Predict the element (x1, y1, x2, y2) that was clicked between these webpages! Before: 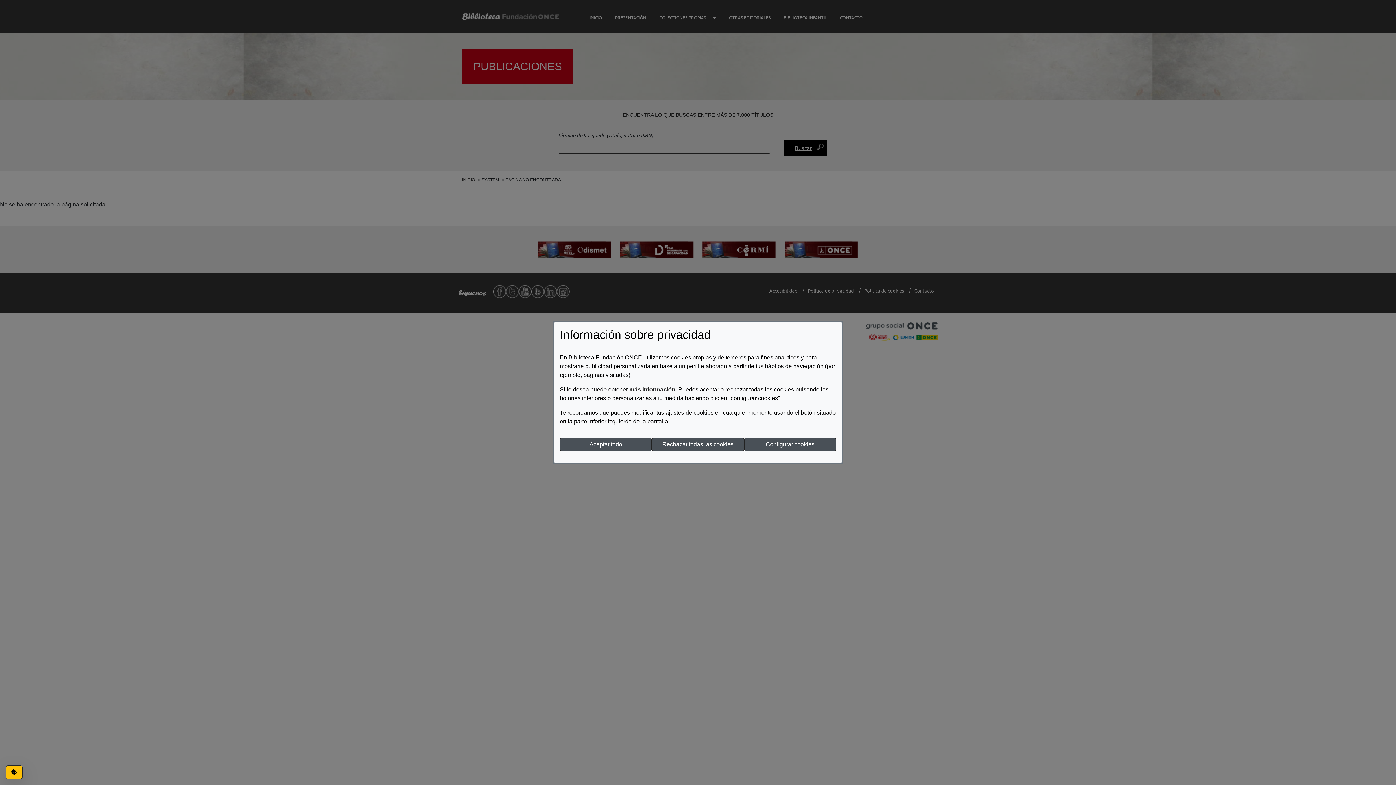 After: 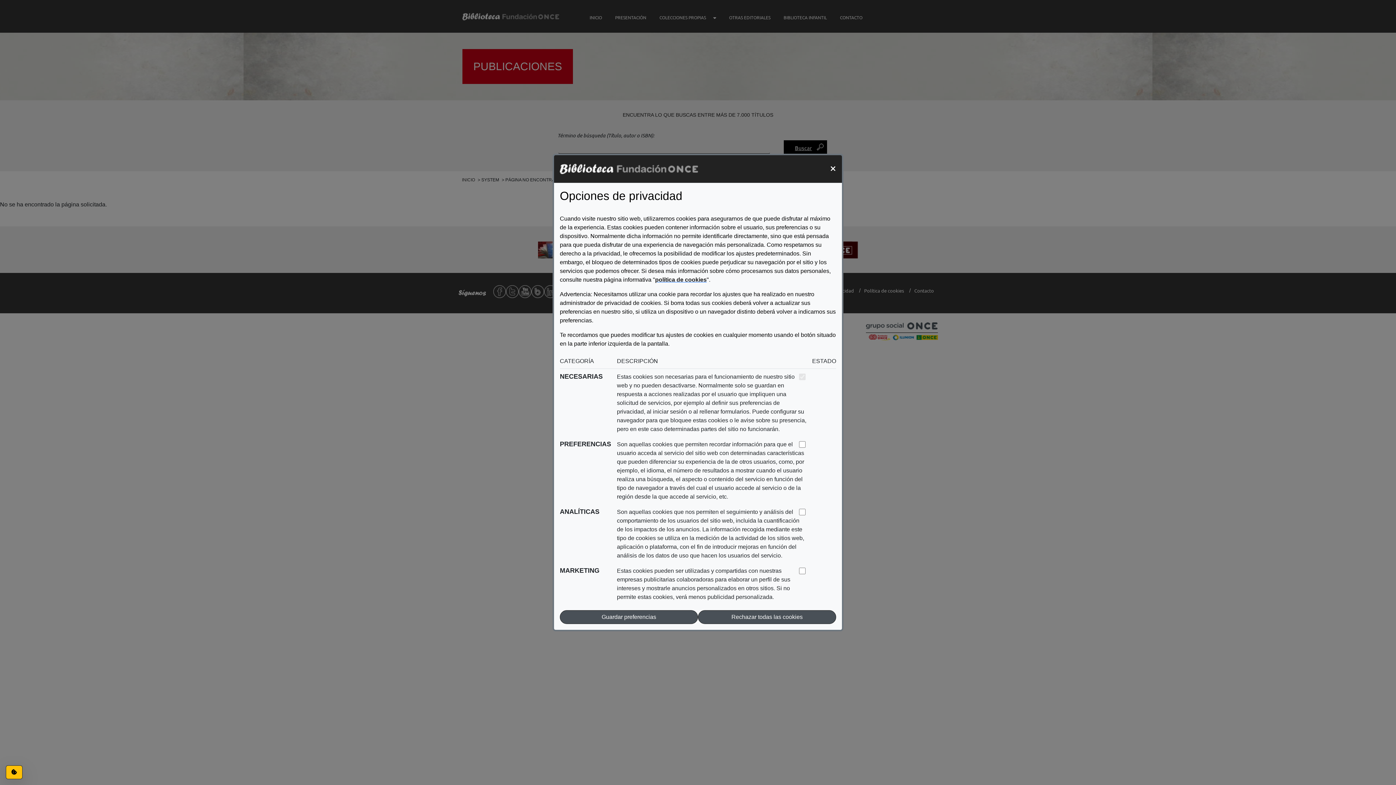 Action: label: Configurar cookies bbox: (744, 437, 836, 451)